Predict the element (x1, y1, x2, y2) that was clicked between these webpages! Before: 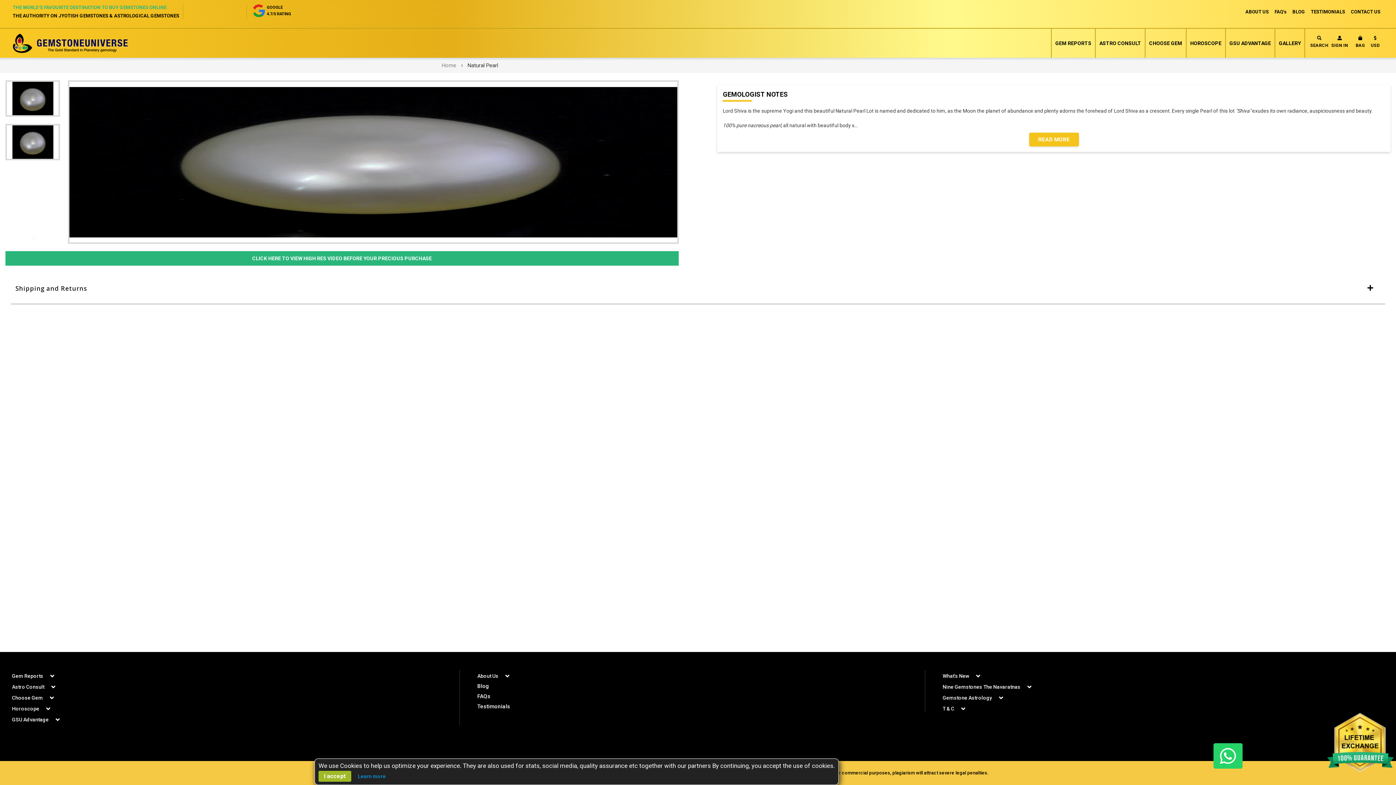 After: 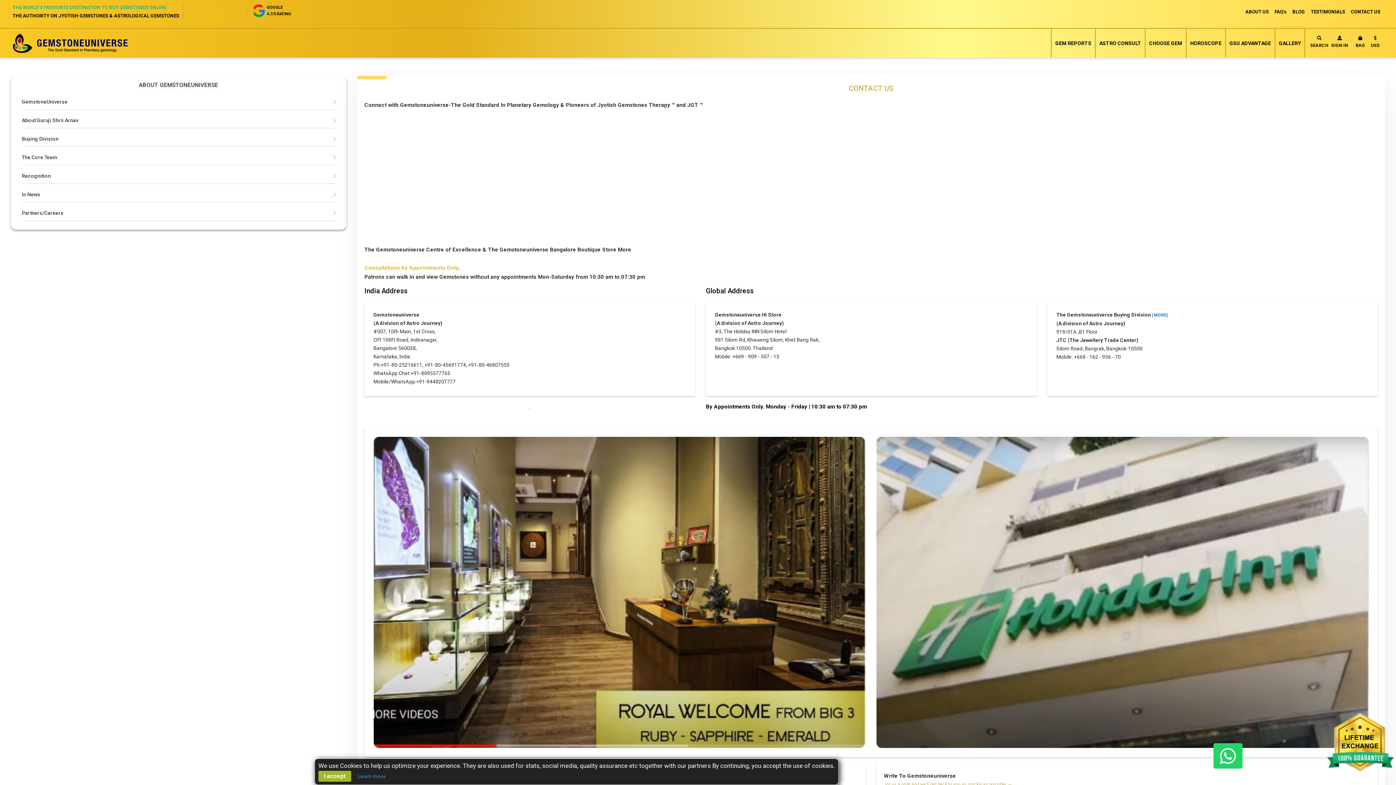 Action: label: CONTACT US bbox: (1348, 9, 1383, 14)